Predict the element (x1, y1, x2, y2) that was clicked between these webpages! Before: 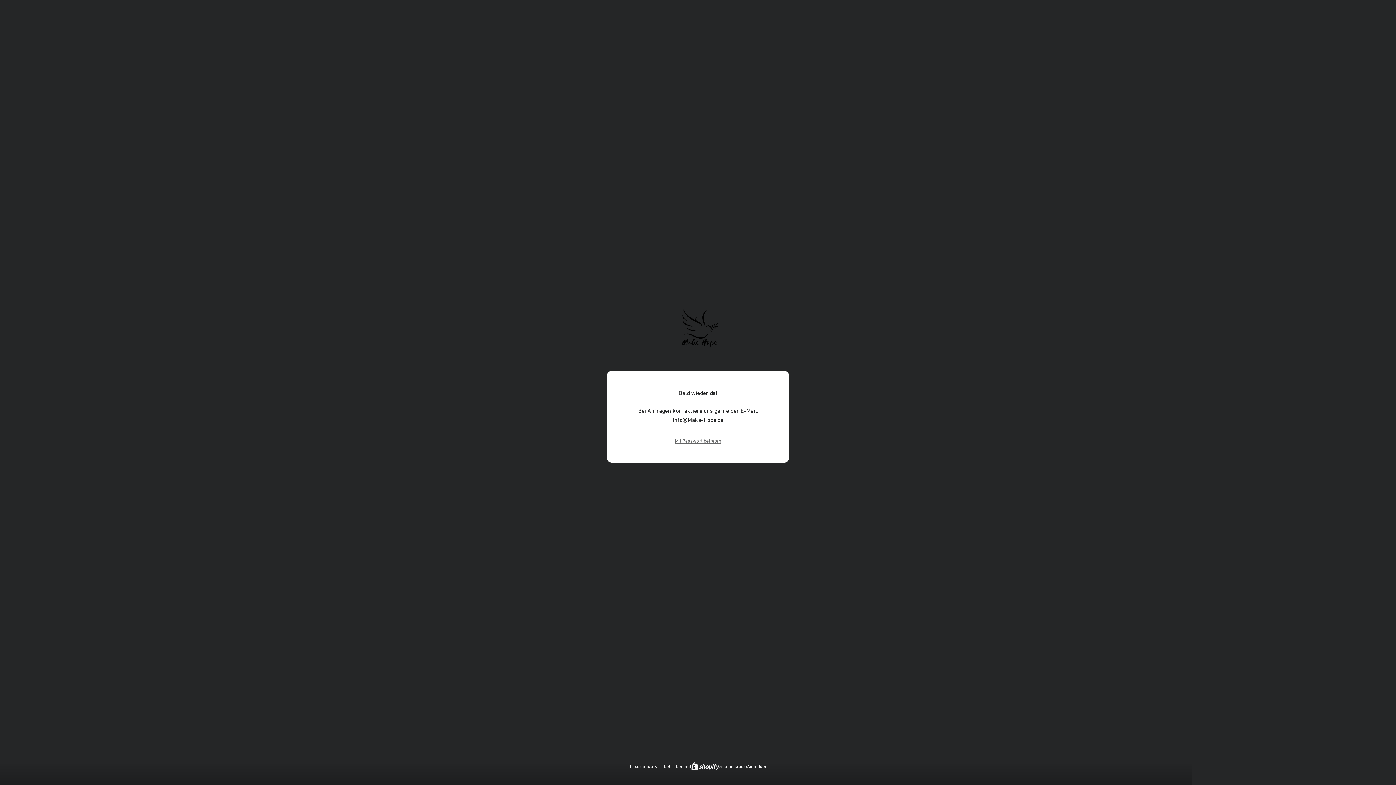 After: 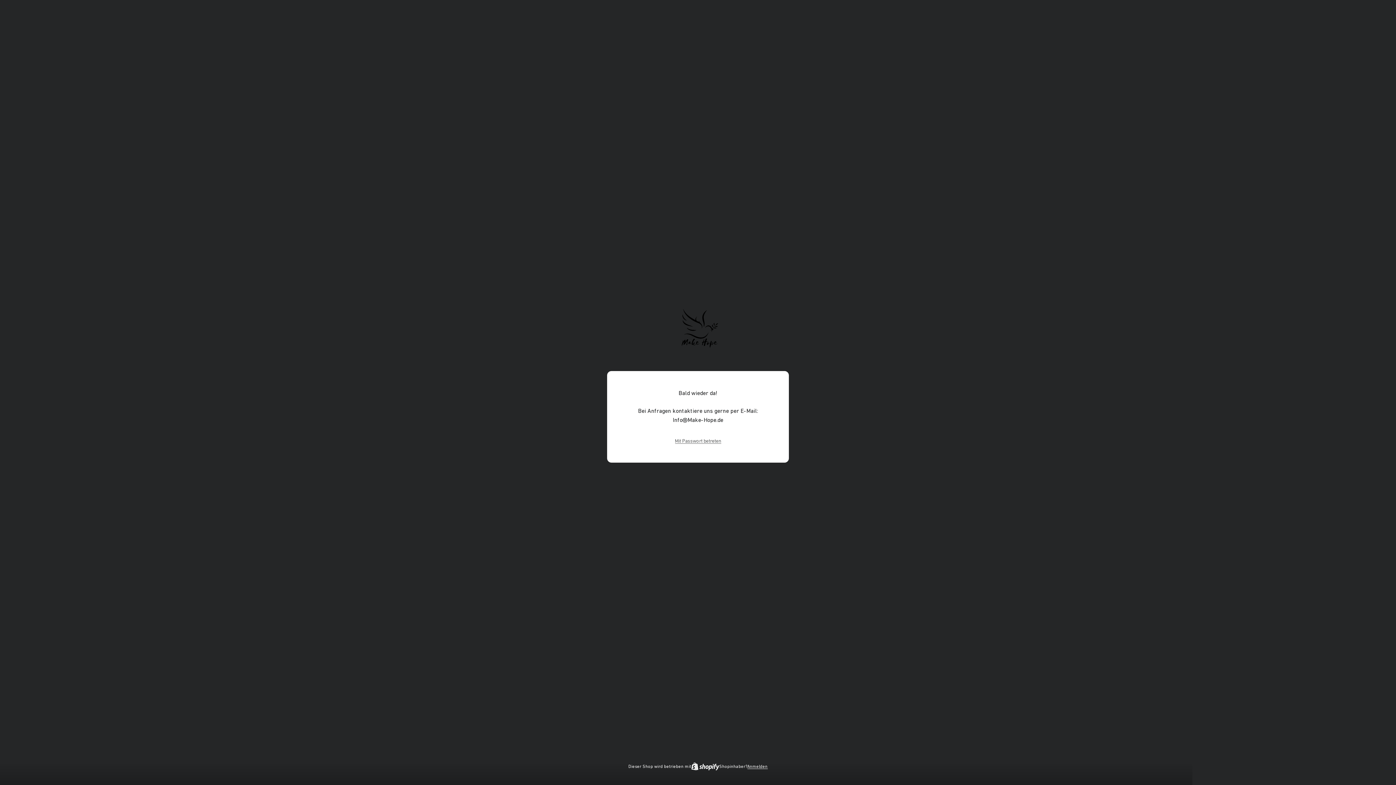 Action: bbox: (747, 763, 767, 770) label: Anmelden